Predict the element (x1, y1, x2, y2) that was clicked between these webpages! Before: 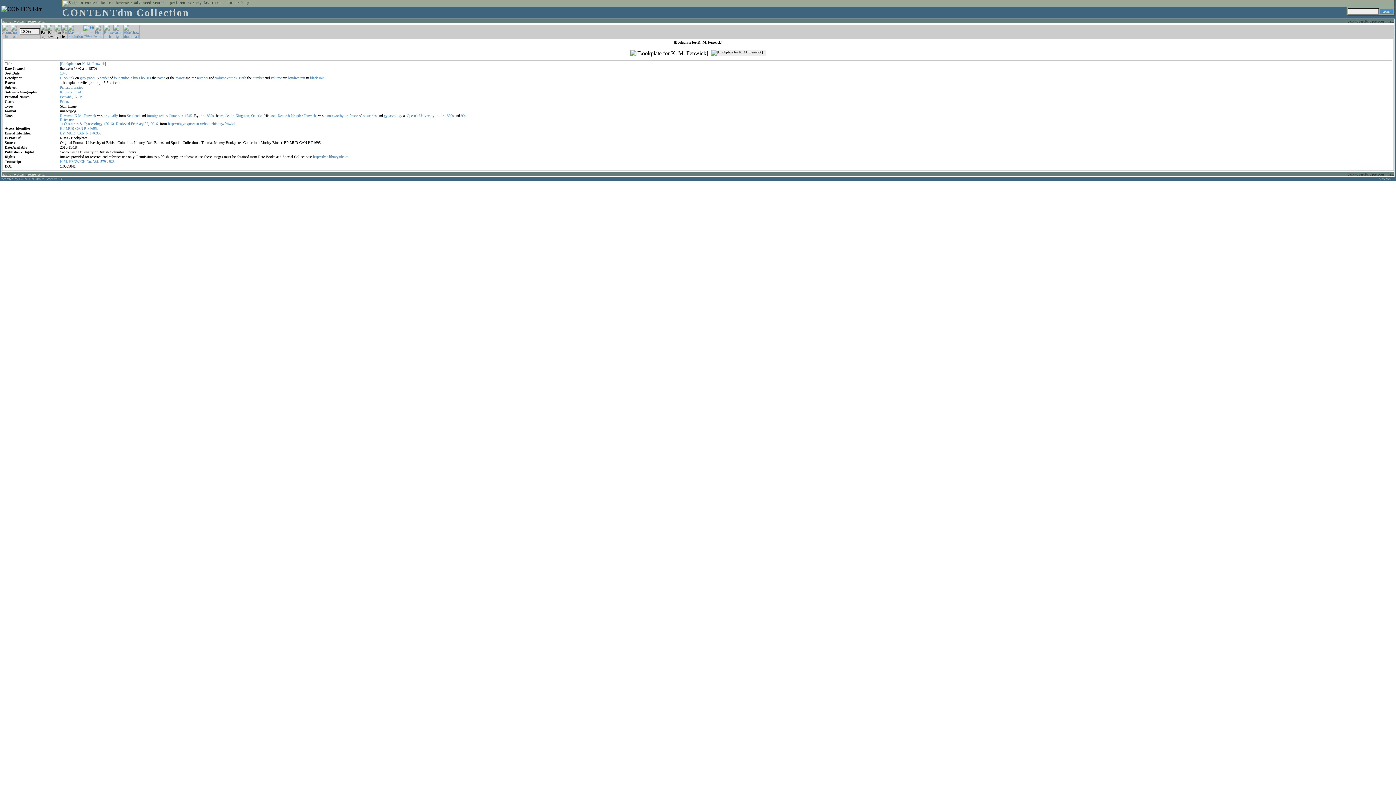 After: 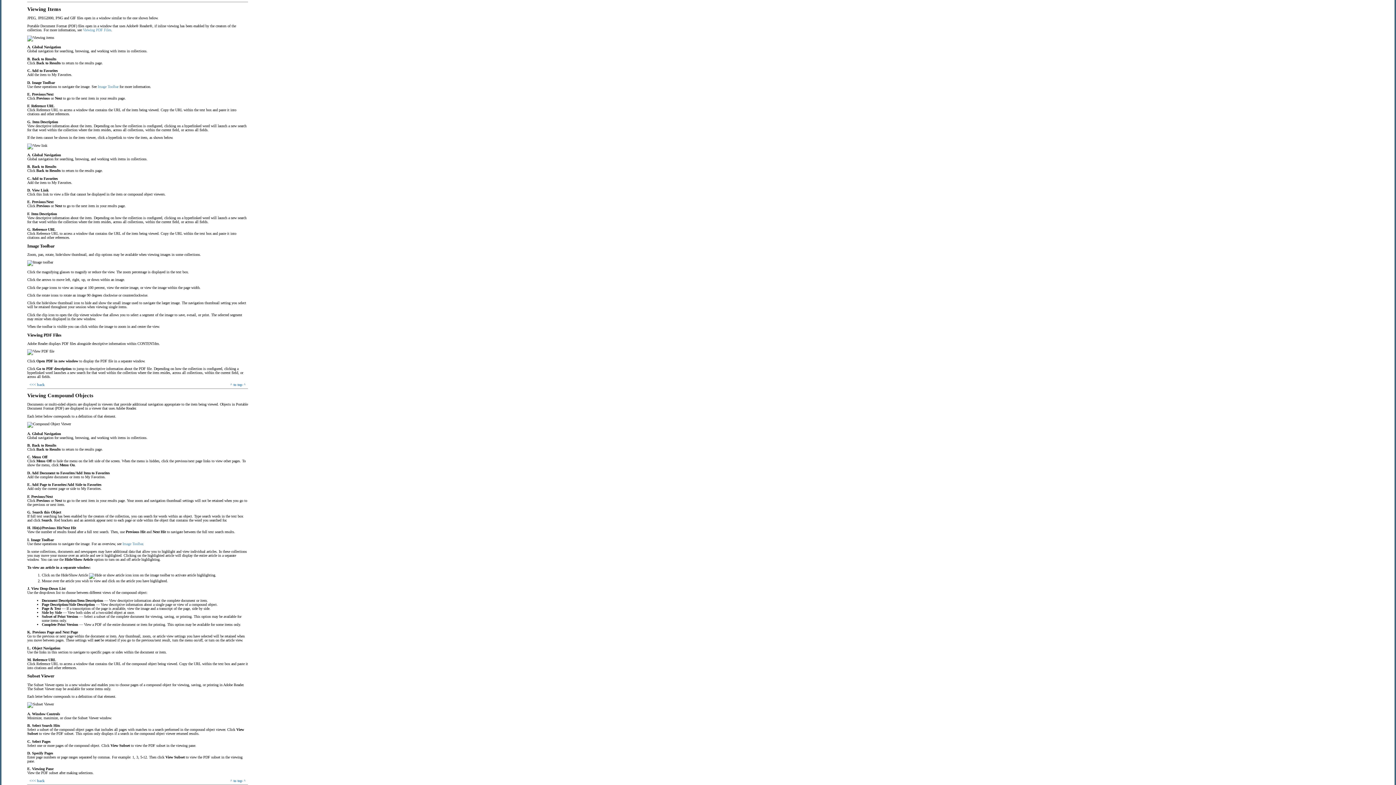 Action: bbox: (241, 0, 249, 4) label: help